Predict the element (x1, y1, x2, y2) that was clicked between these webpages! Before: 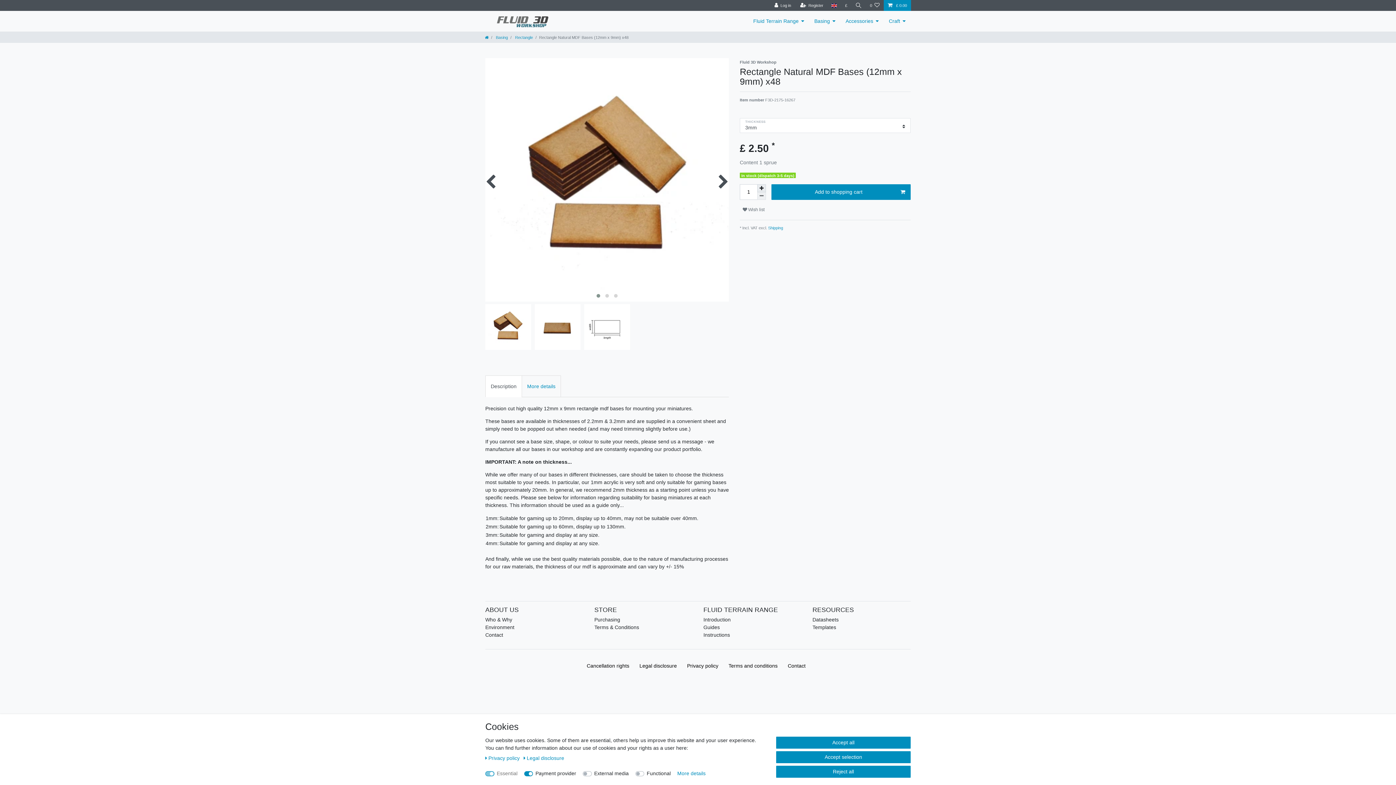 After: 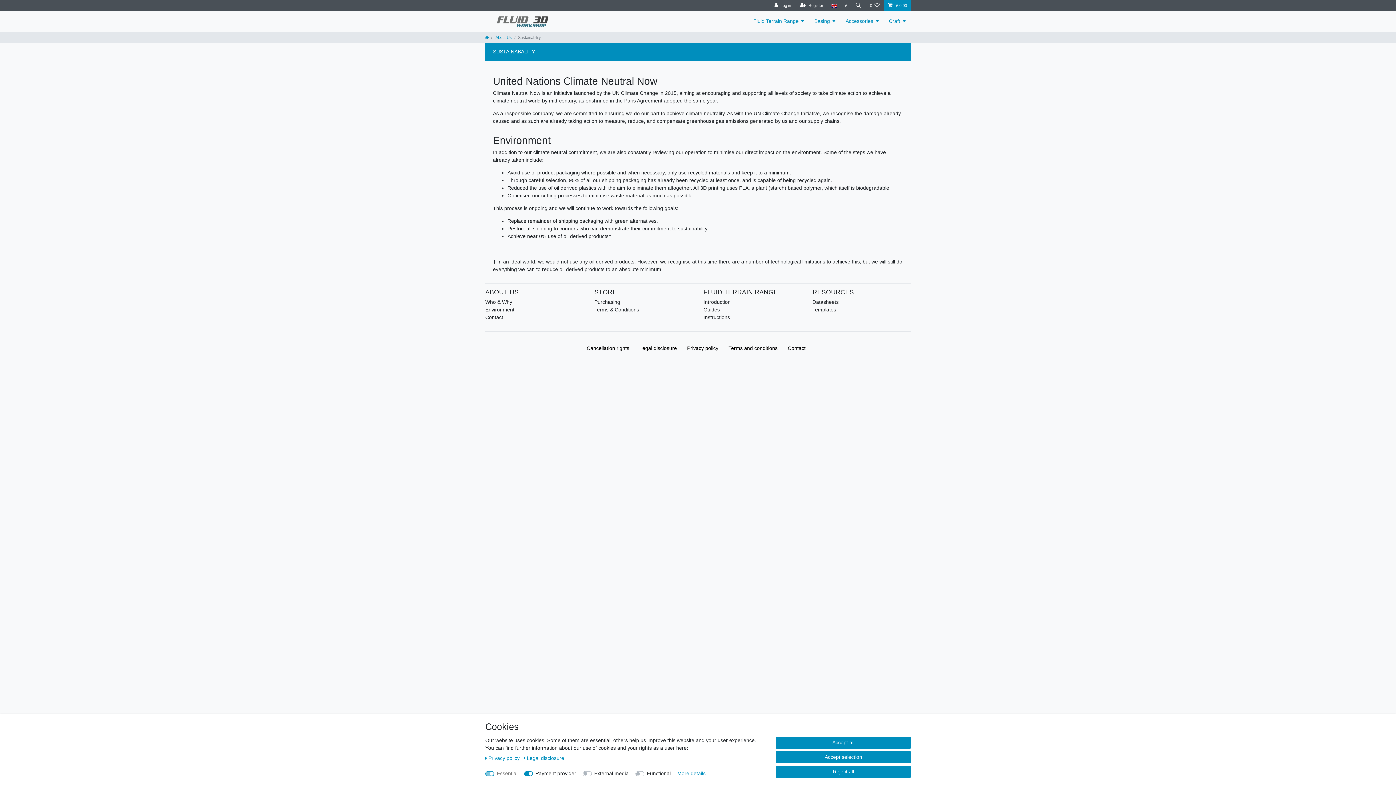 Action: bbox: (485, 623, 514, 631) label: Environment